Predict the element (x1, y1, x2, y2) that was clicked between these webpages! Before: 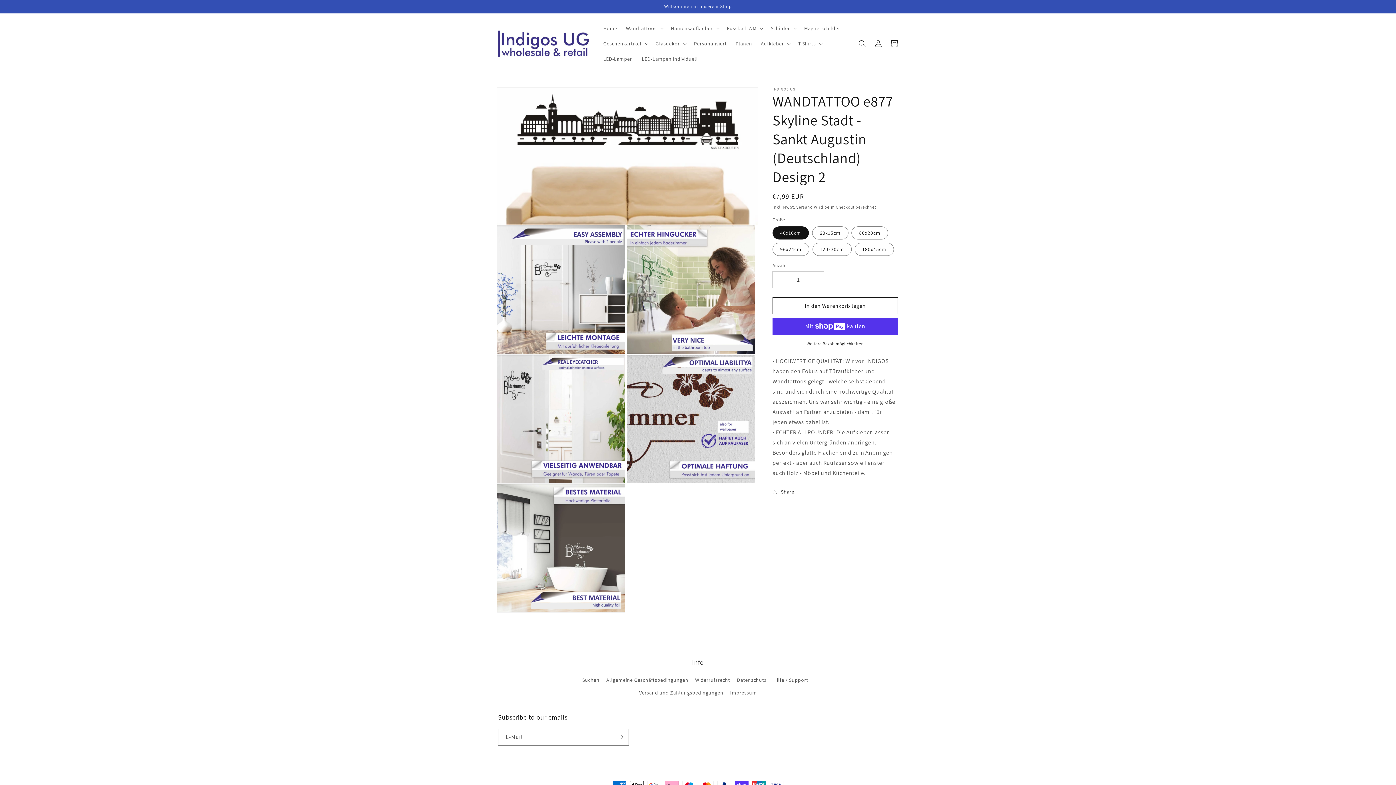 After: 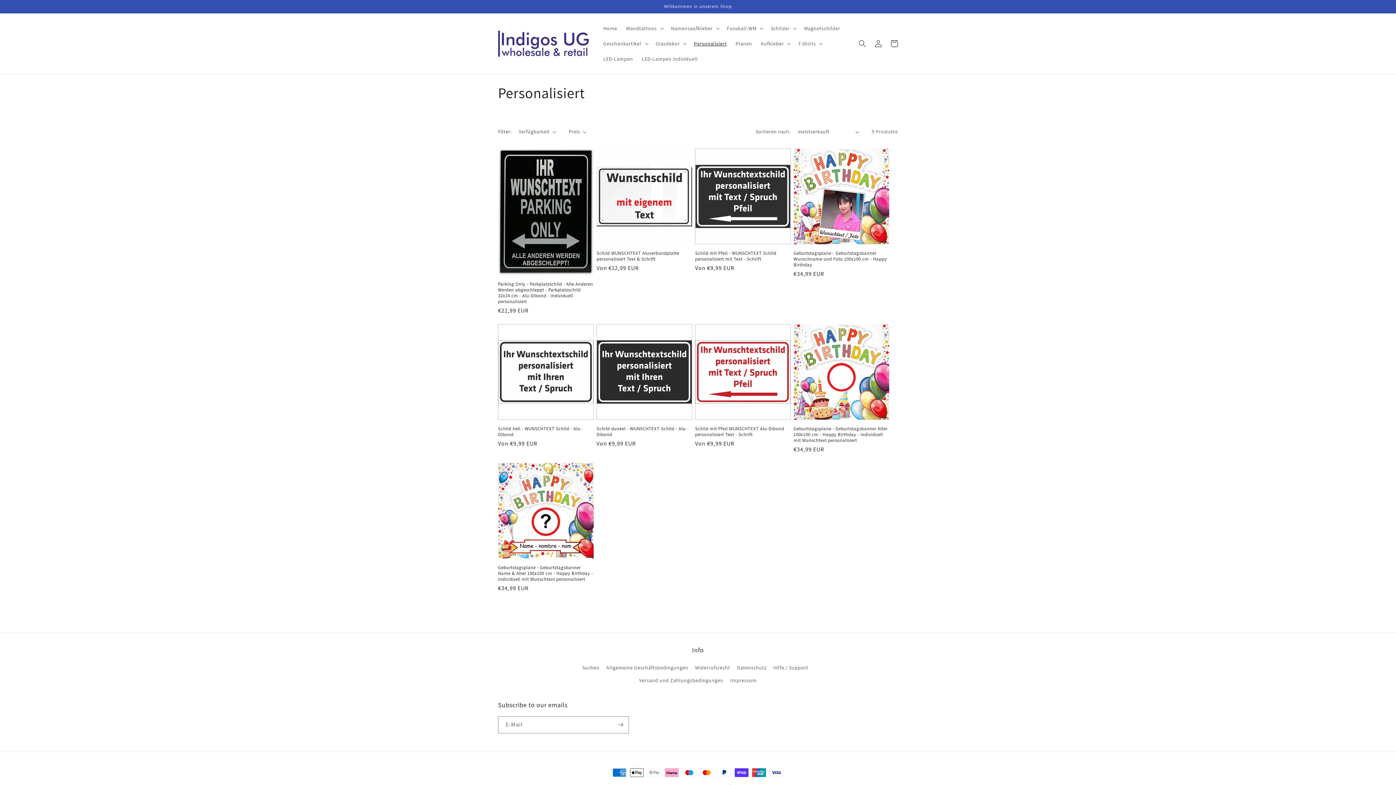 Action: label: Personalisiert bbox: (689, 36, 731, 51)